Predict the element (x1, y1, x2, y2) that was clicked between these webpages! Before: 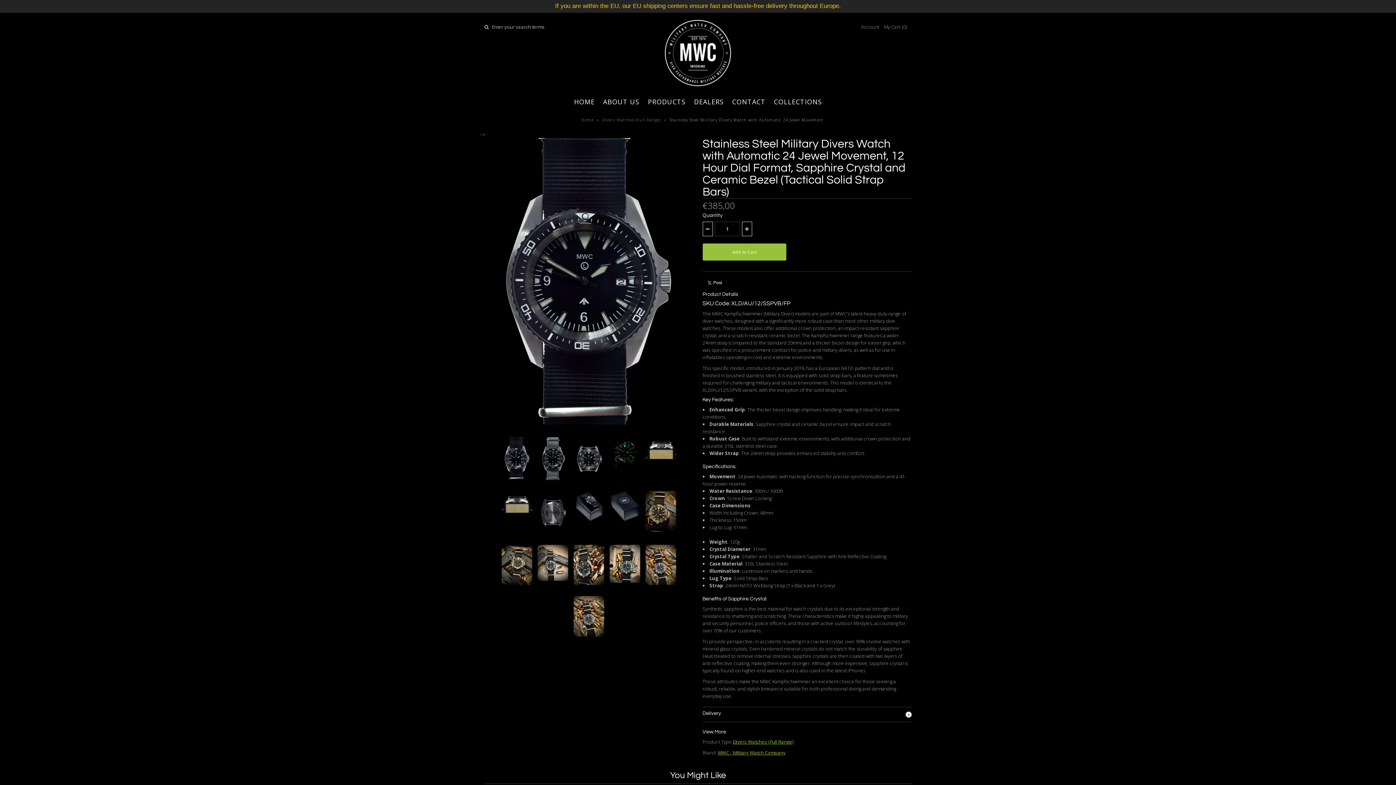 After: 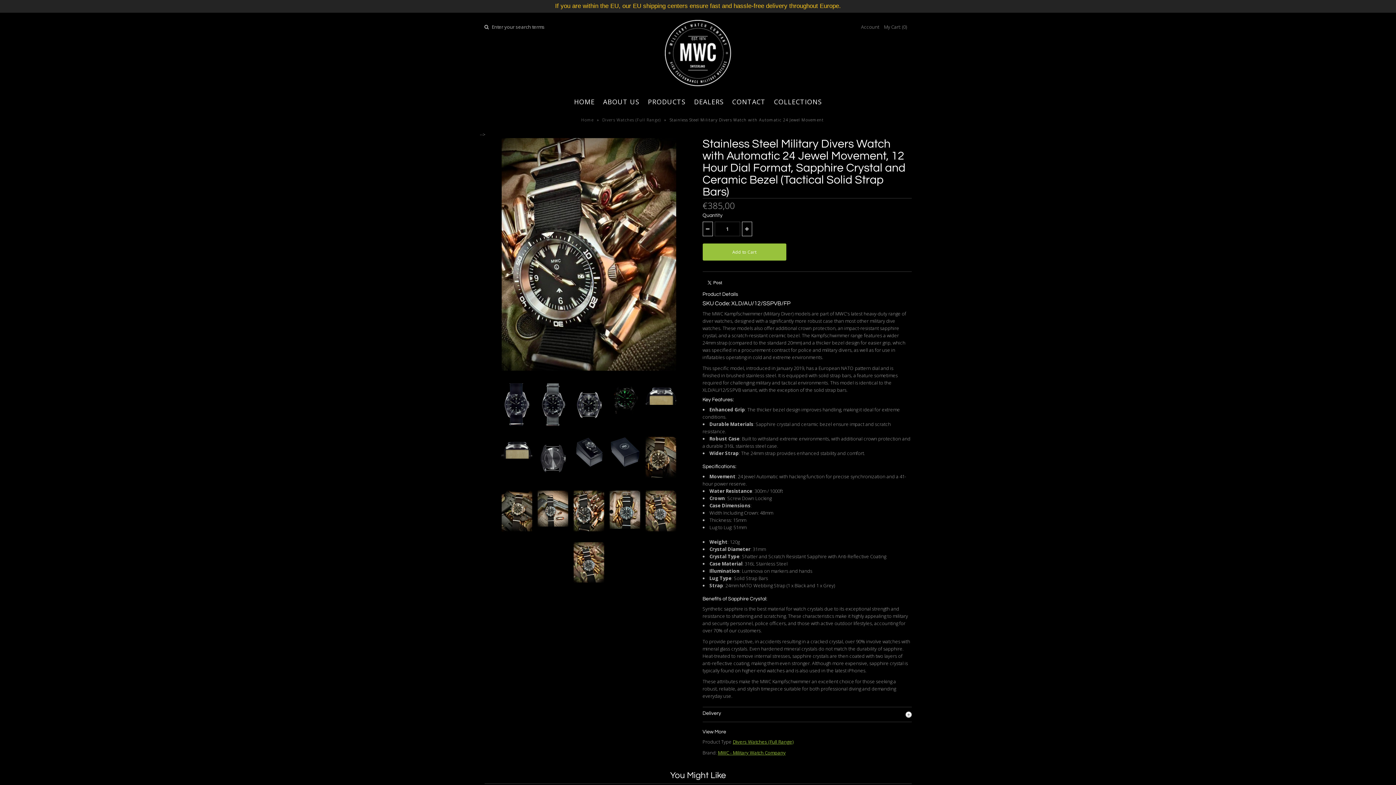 Action: label:   bbox: (571, 545, 607, 551)